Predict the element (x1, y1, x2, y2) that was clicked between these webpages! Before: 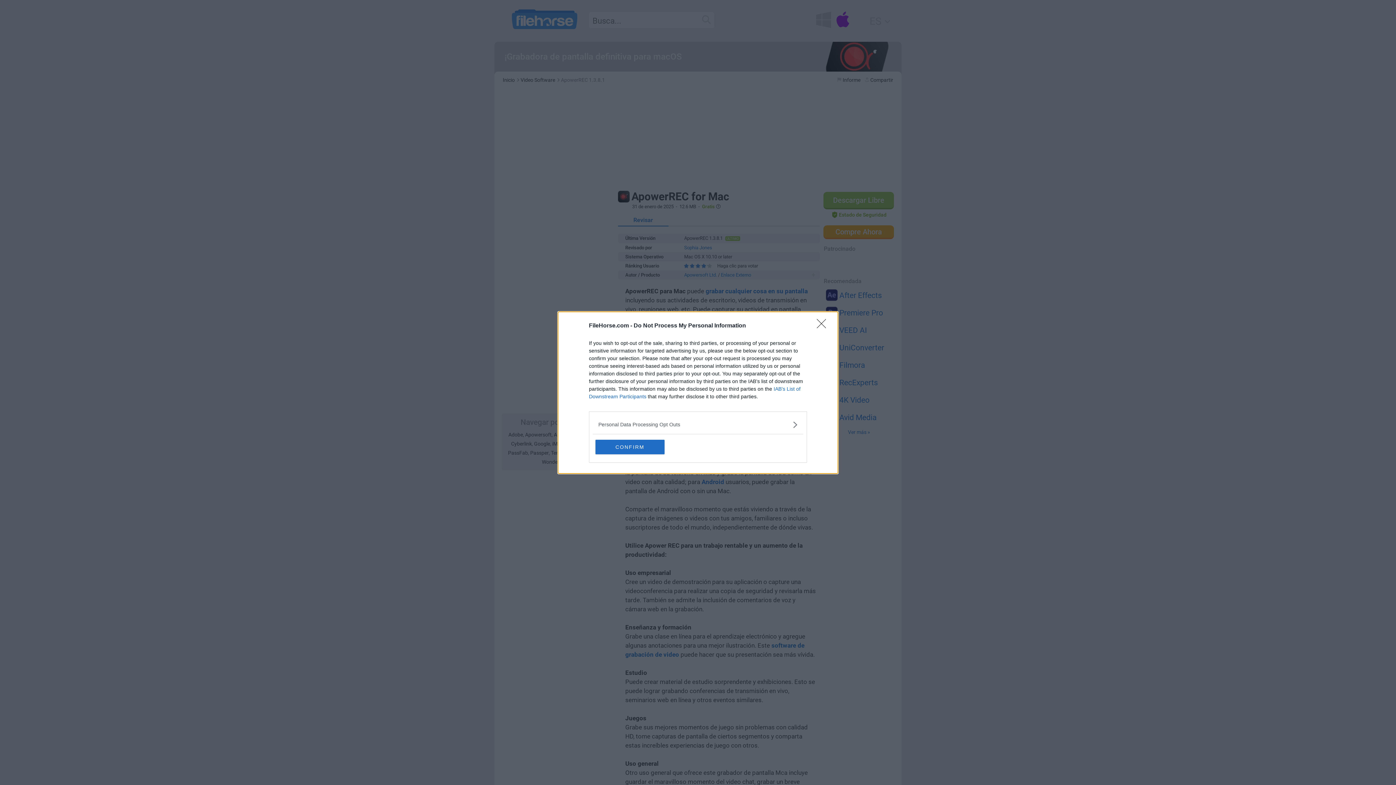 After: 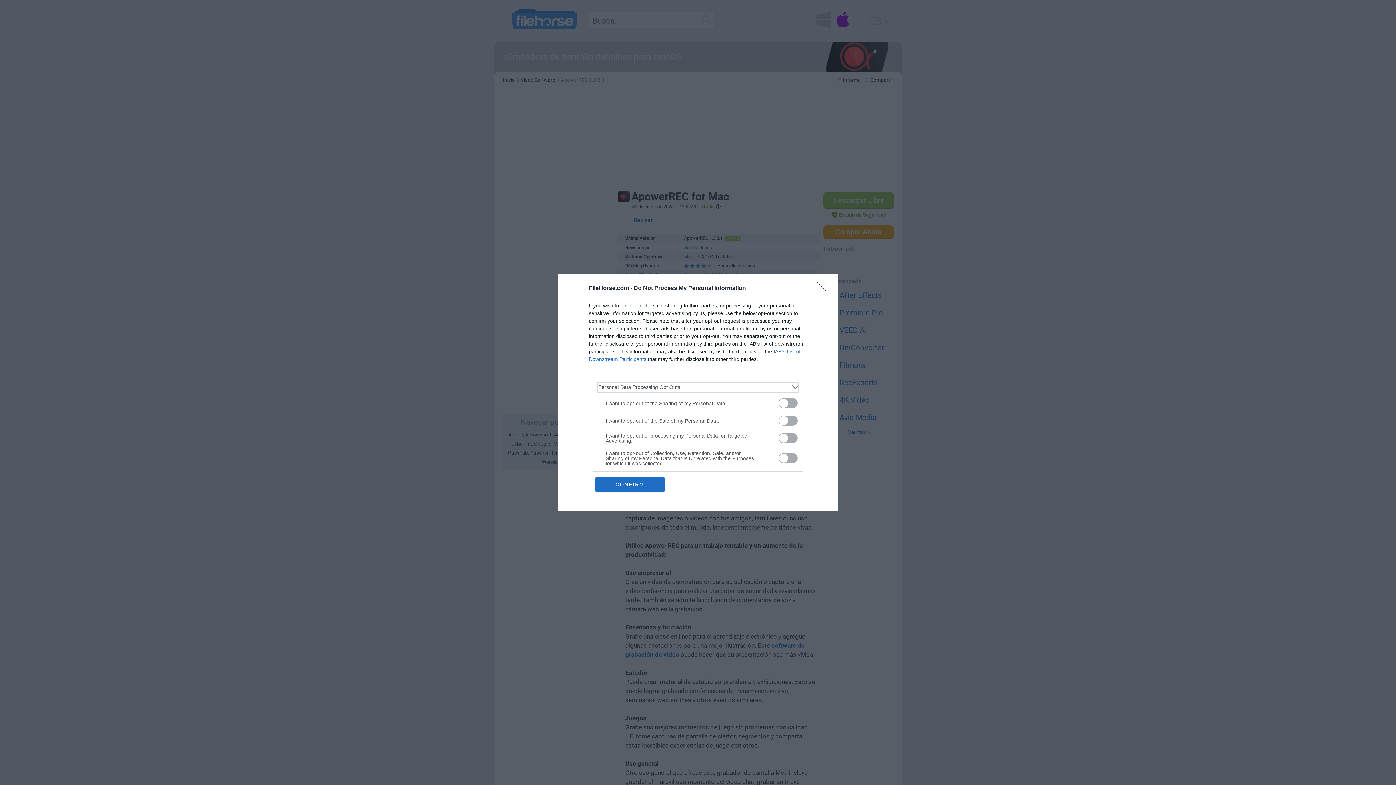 Action: bbox: (598, 420, 797, 428) label: Opt-Outs